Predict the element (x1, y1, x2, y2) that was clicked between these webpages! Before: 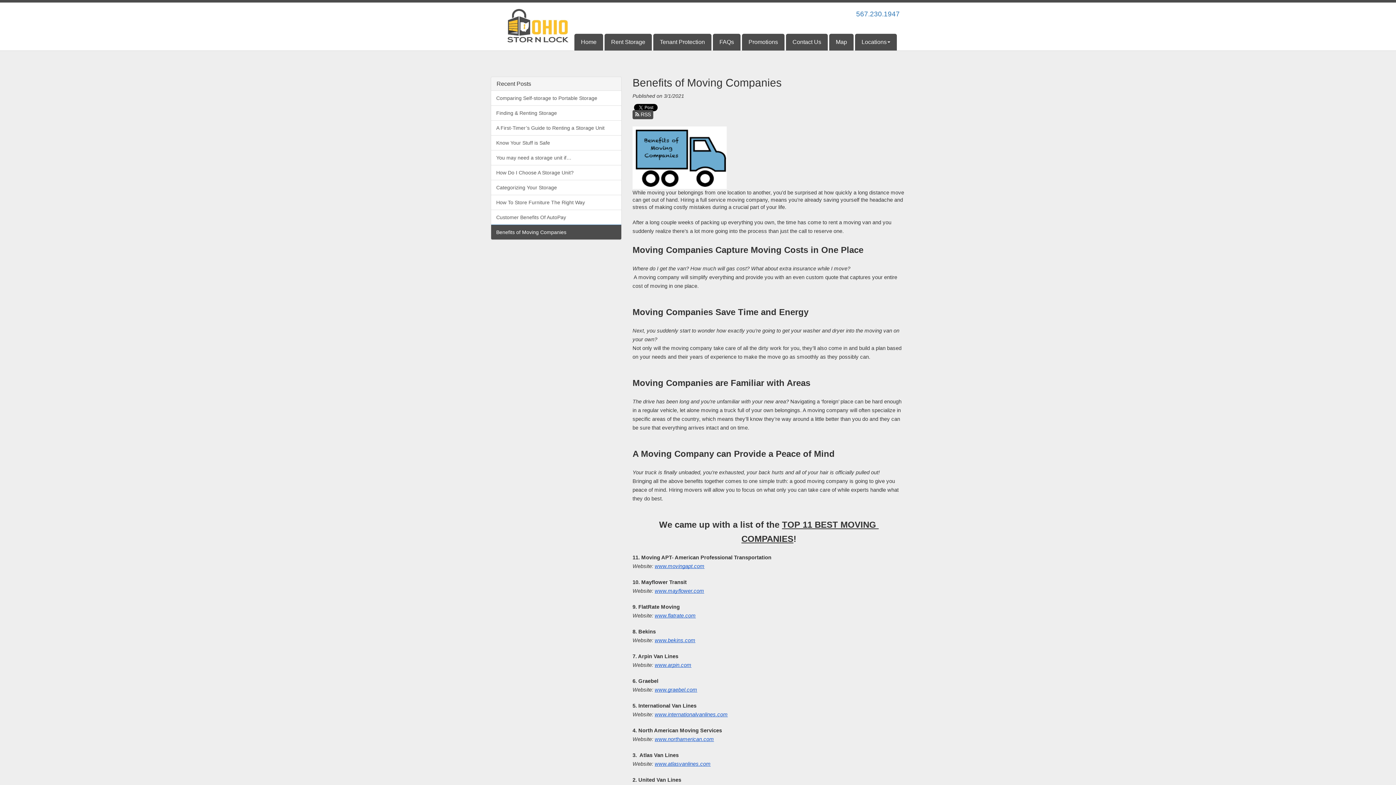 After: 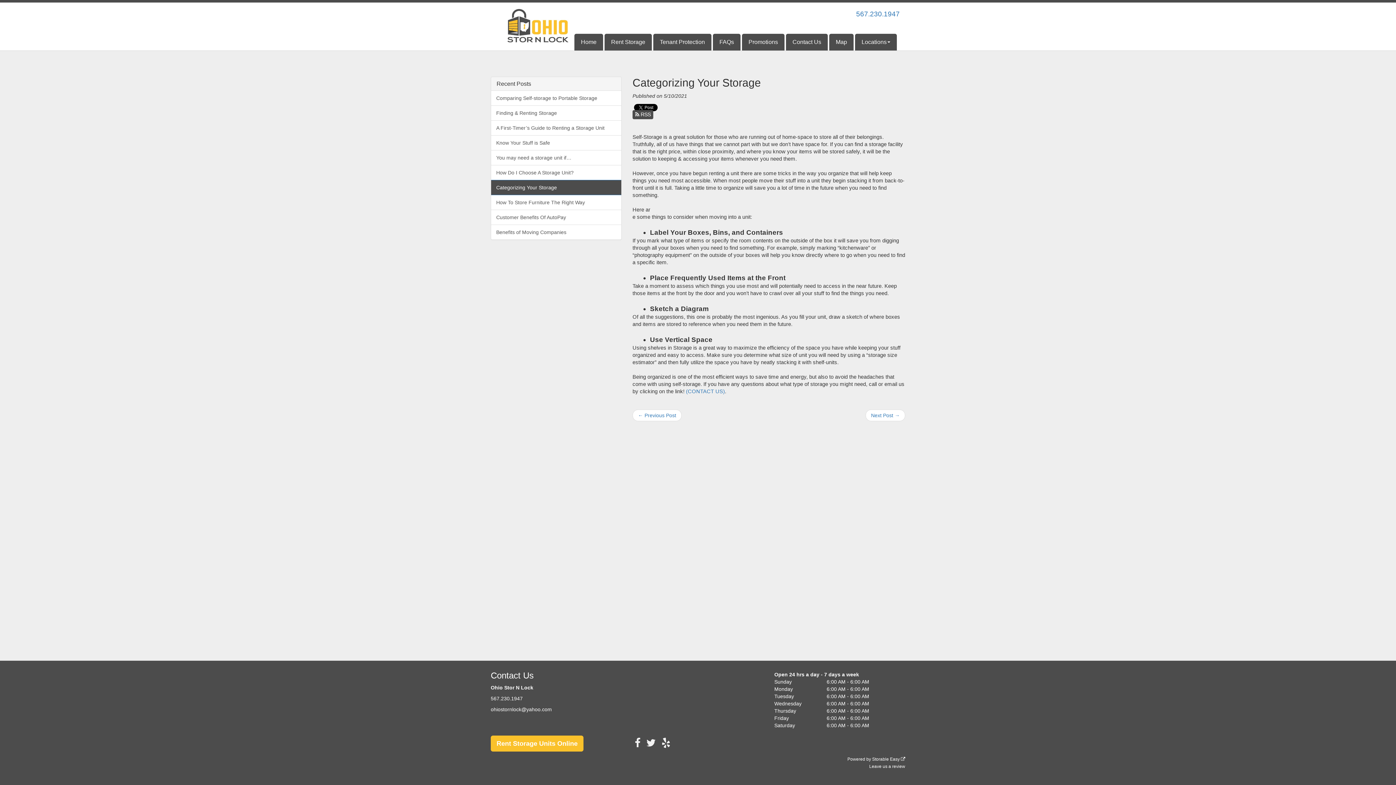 Action: bbox: (491, 180, 621, 195) label: Categorizing Your Storage